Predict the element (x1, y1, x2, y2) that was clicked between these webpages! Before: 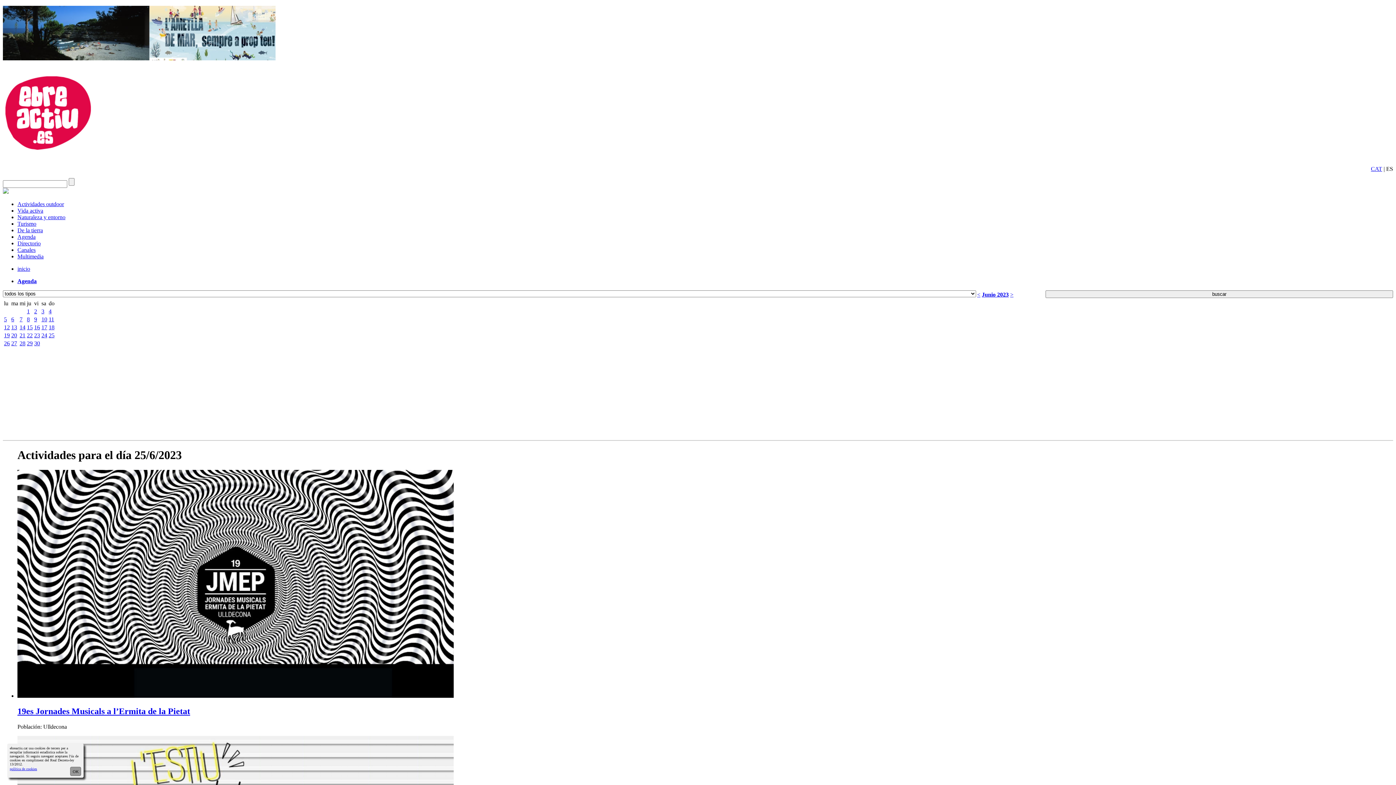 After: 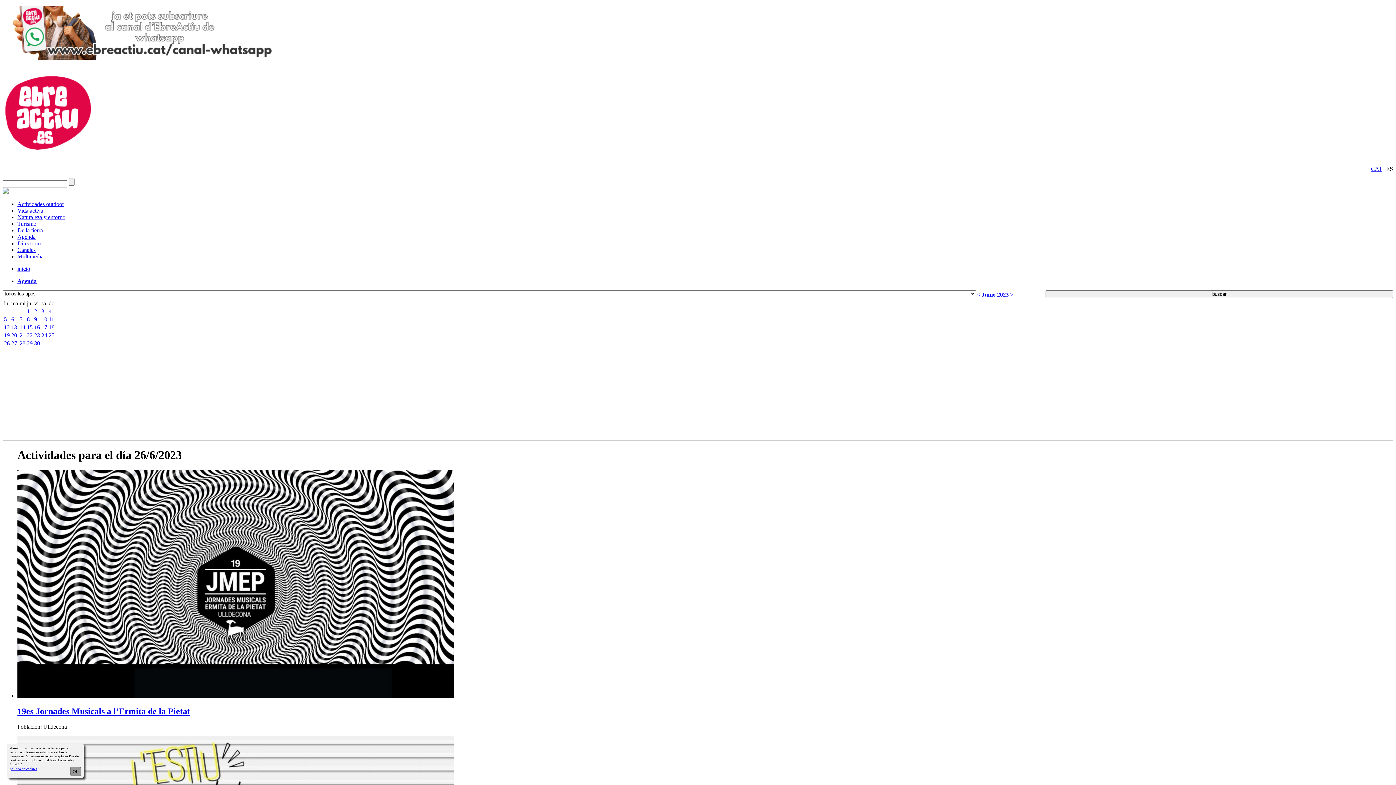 Action: bbox: (4, 340, 9, 346) label: 26